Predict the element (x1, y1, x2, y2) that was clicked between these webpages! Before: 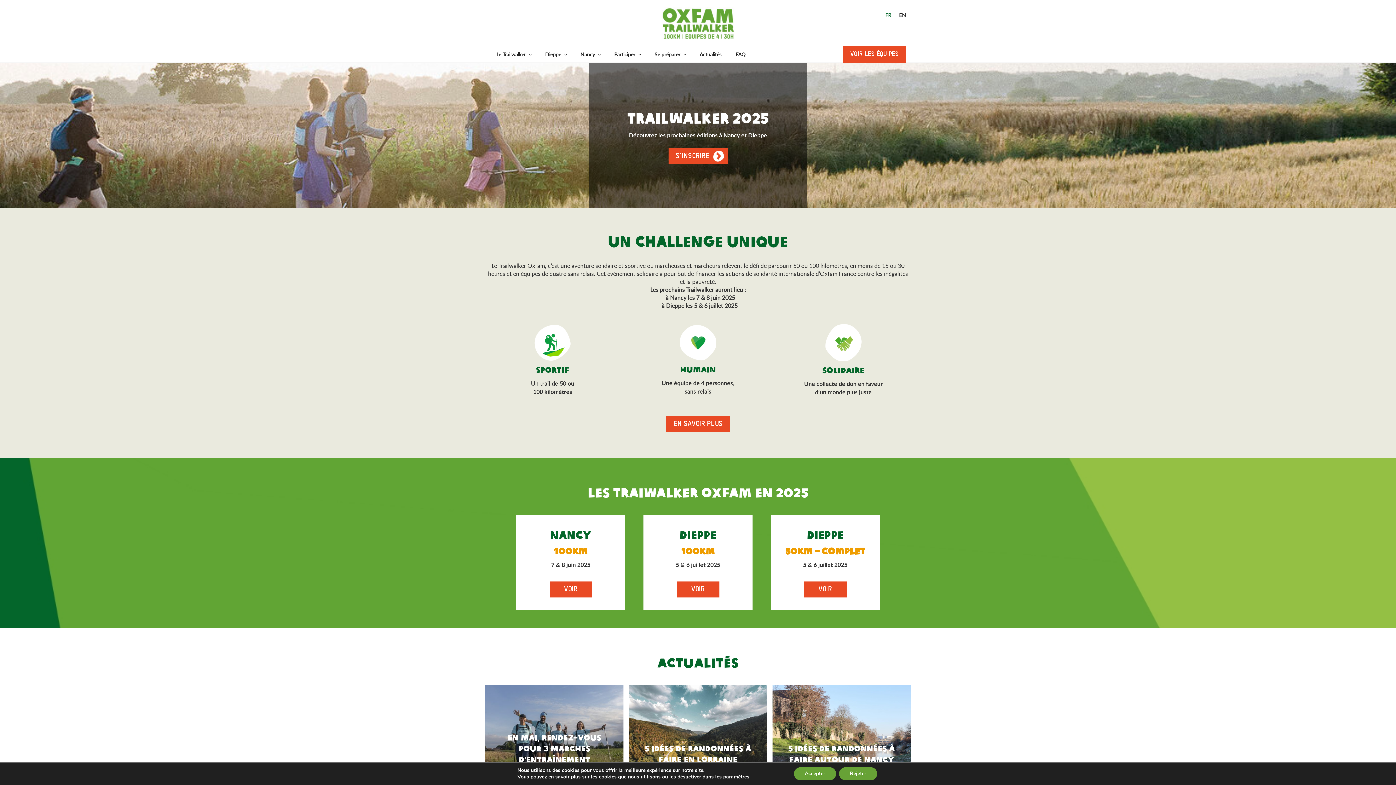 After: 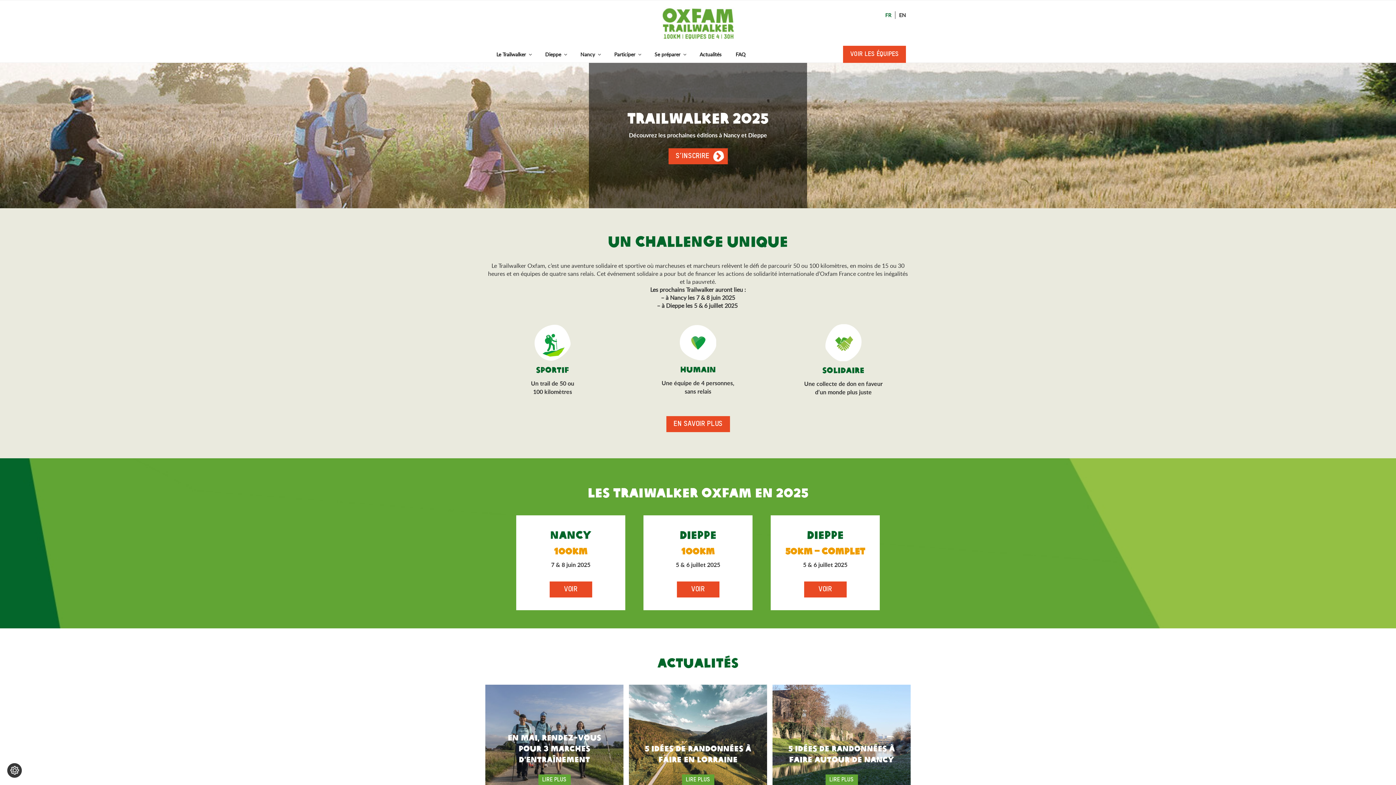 Action: label: Rejeter bbox: (839, 767, 877, 780)